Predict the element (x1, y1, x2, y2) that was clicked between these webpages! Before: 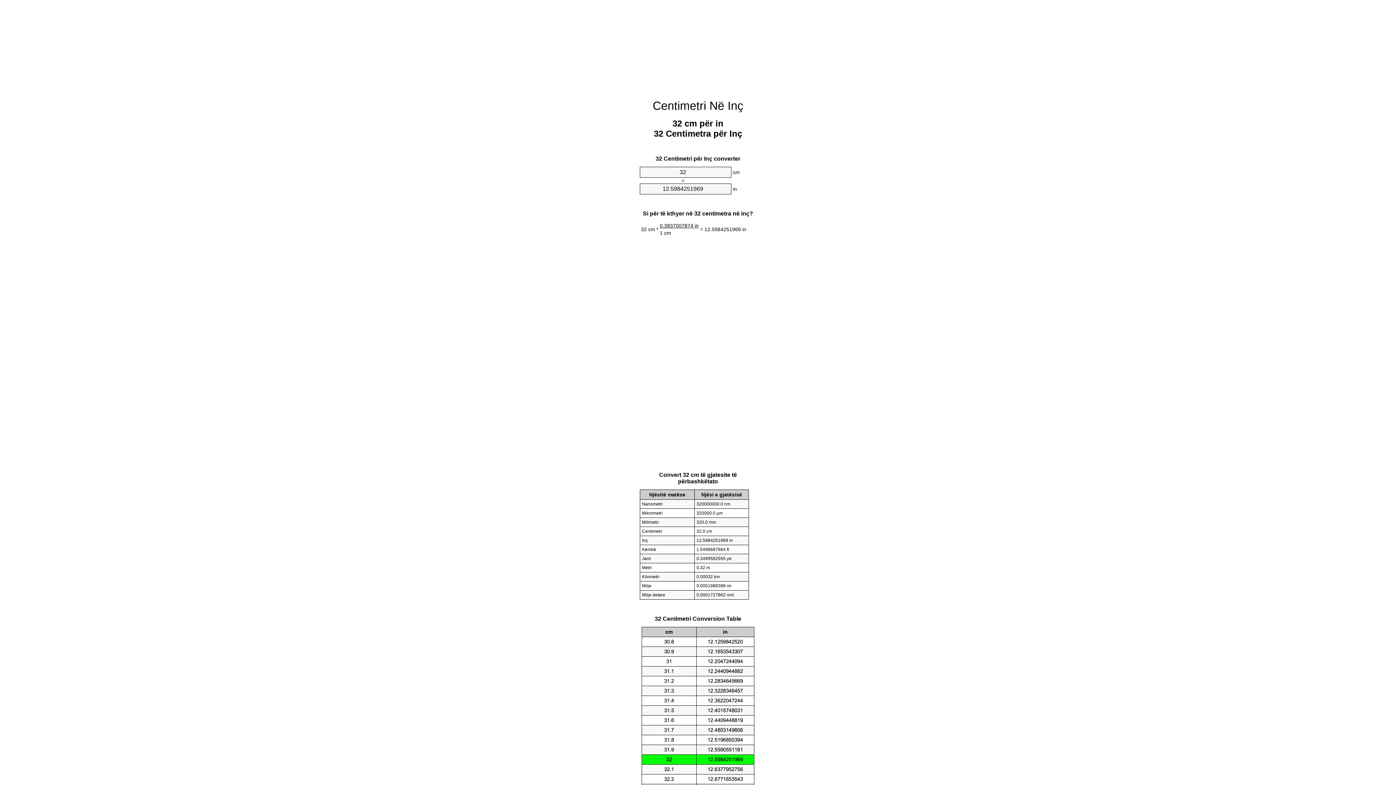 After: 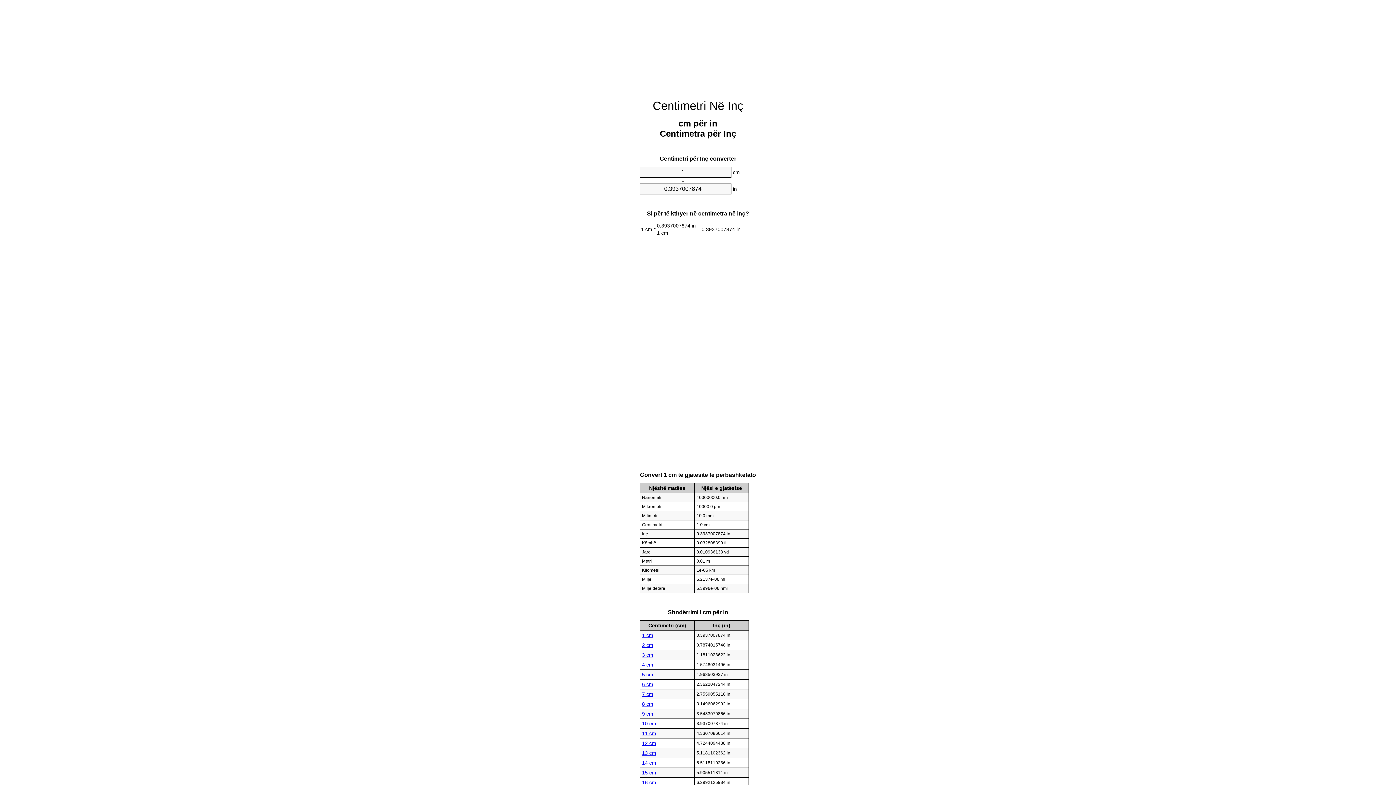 Action: label: Centimetri Në Inç bbox: (652, 99, 743, 112)